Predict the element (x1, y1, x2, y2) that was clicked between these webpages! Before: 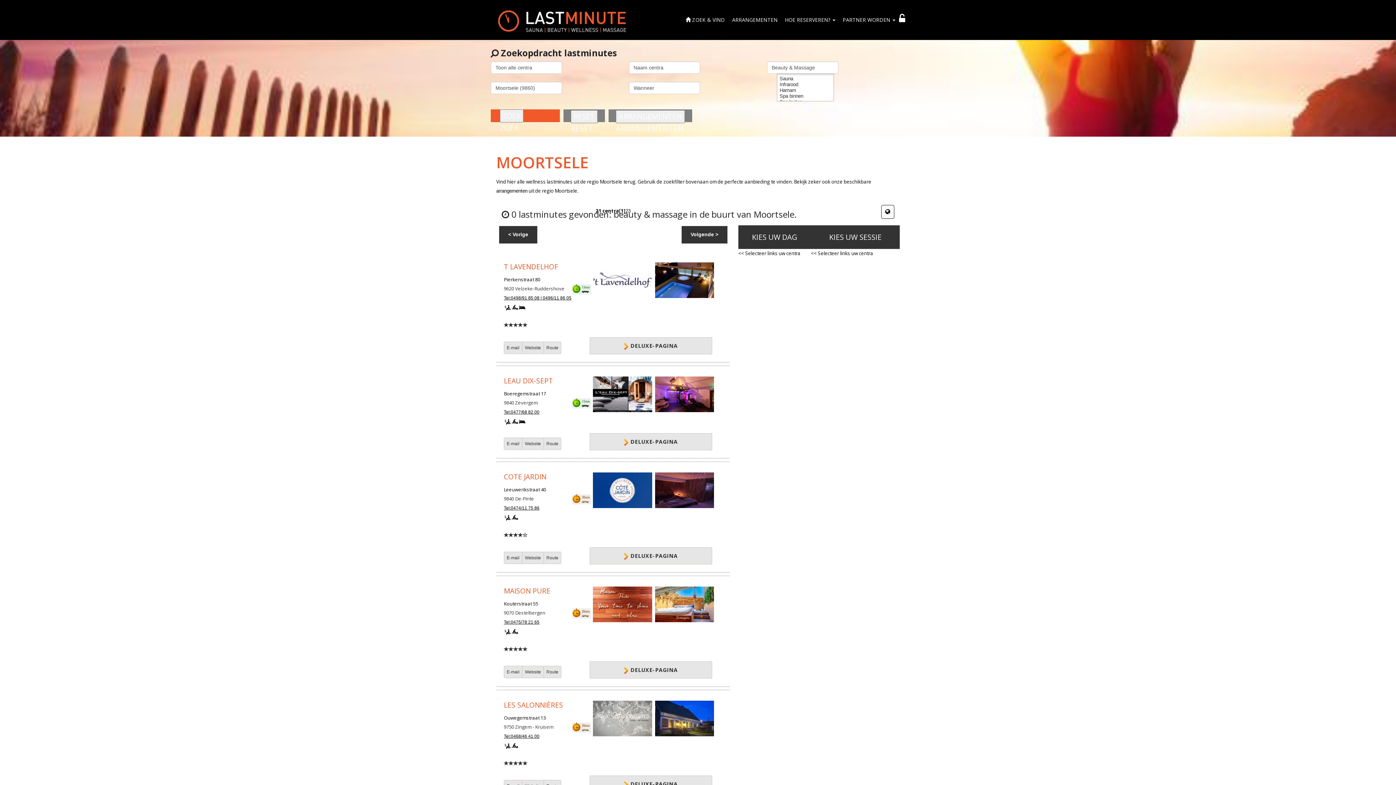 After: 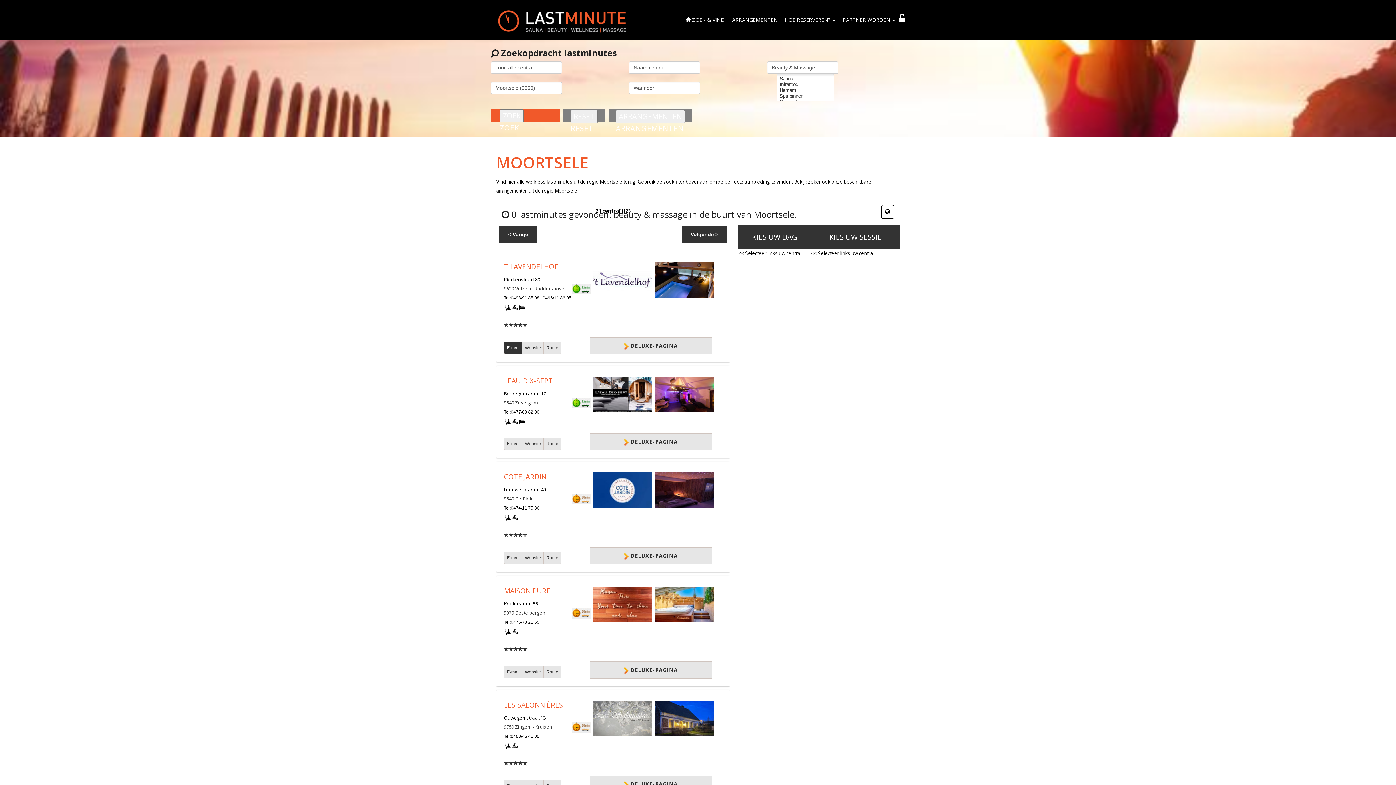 Action: bbox: (504, 341, 522, 354) label: E-mail